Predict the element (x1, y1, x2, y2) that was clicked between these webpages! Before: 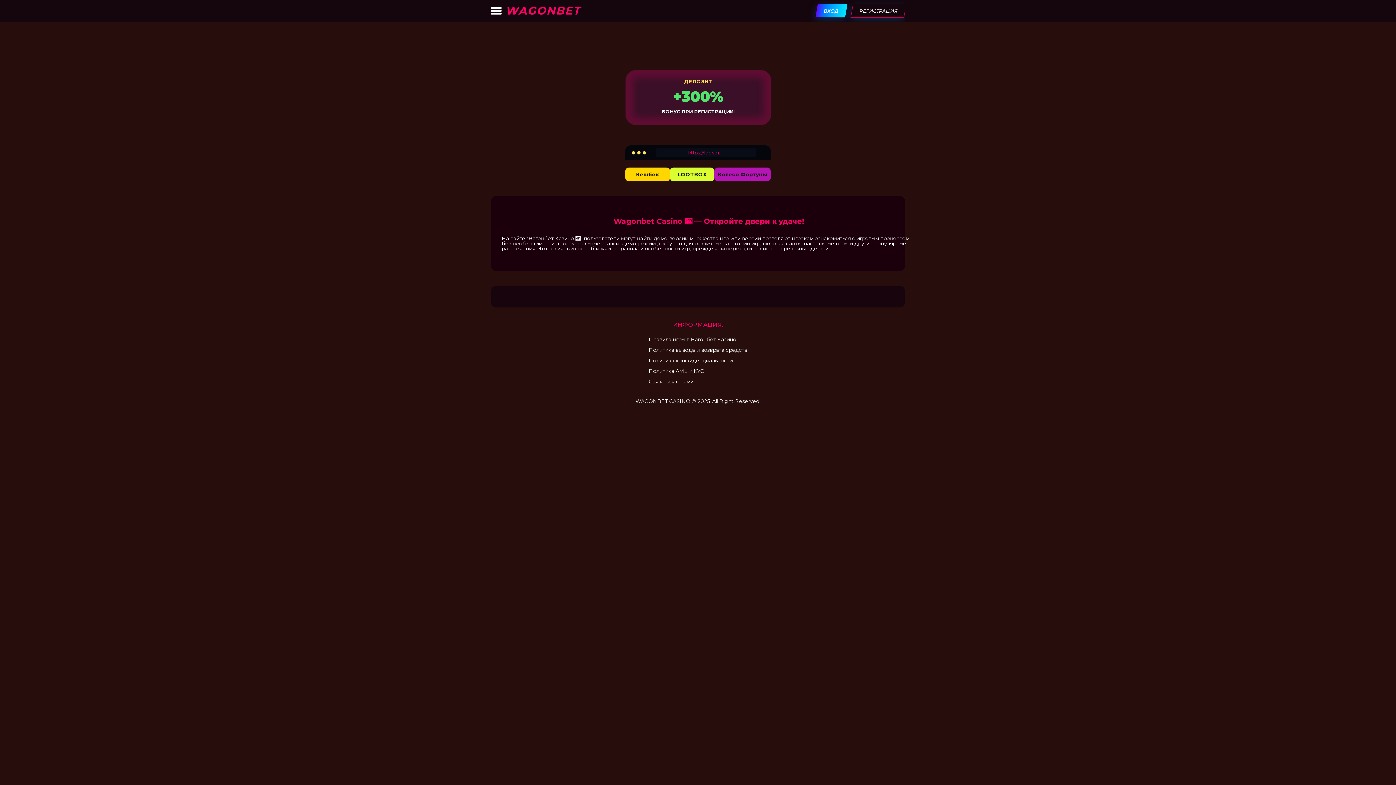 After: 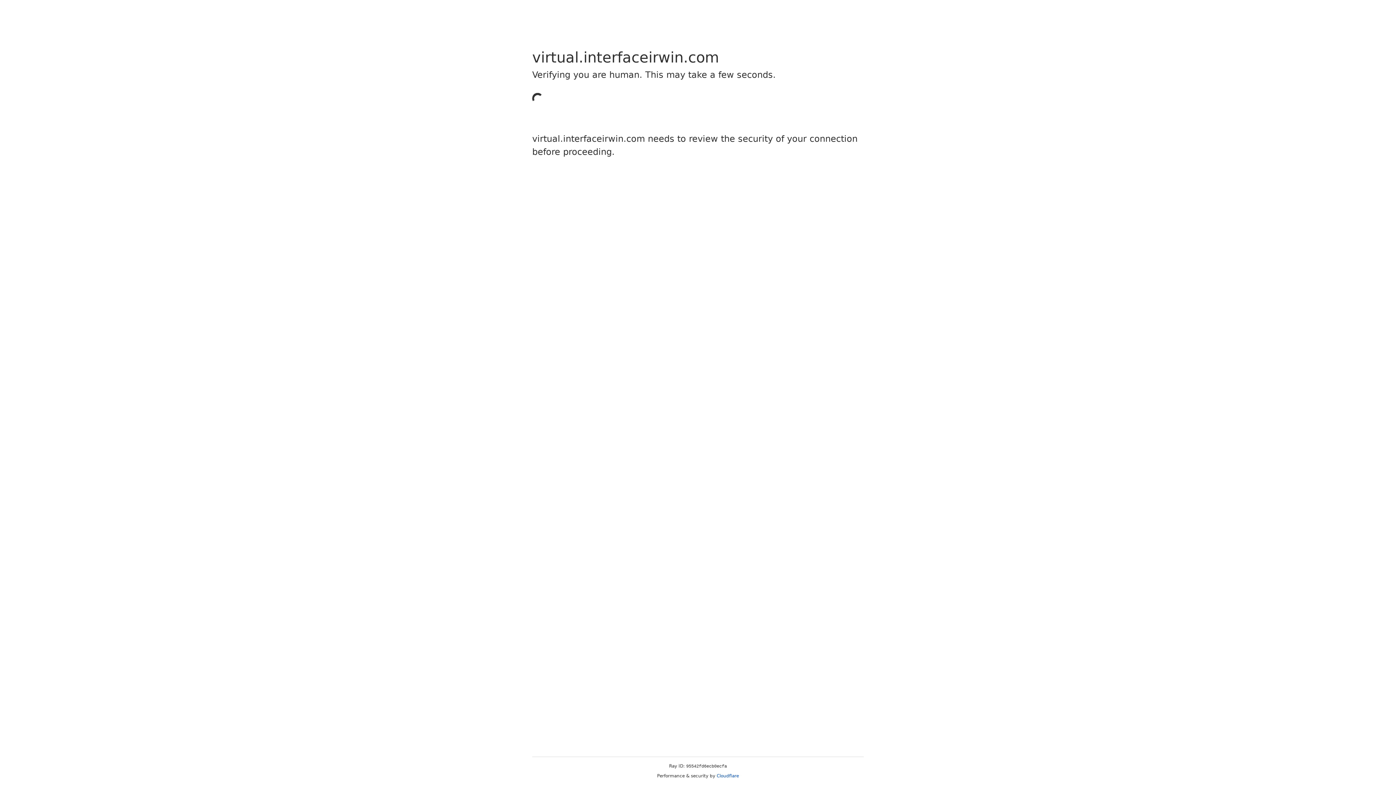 Action: label: Политика вывода и возврата средств bbox: (648, 346, 747, 353)